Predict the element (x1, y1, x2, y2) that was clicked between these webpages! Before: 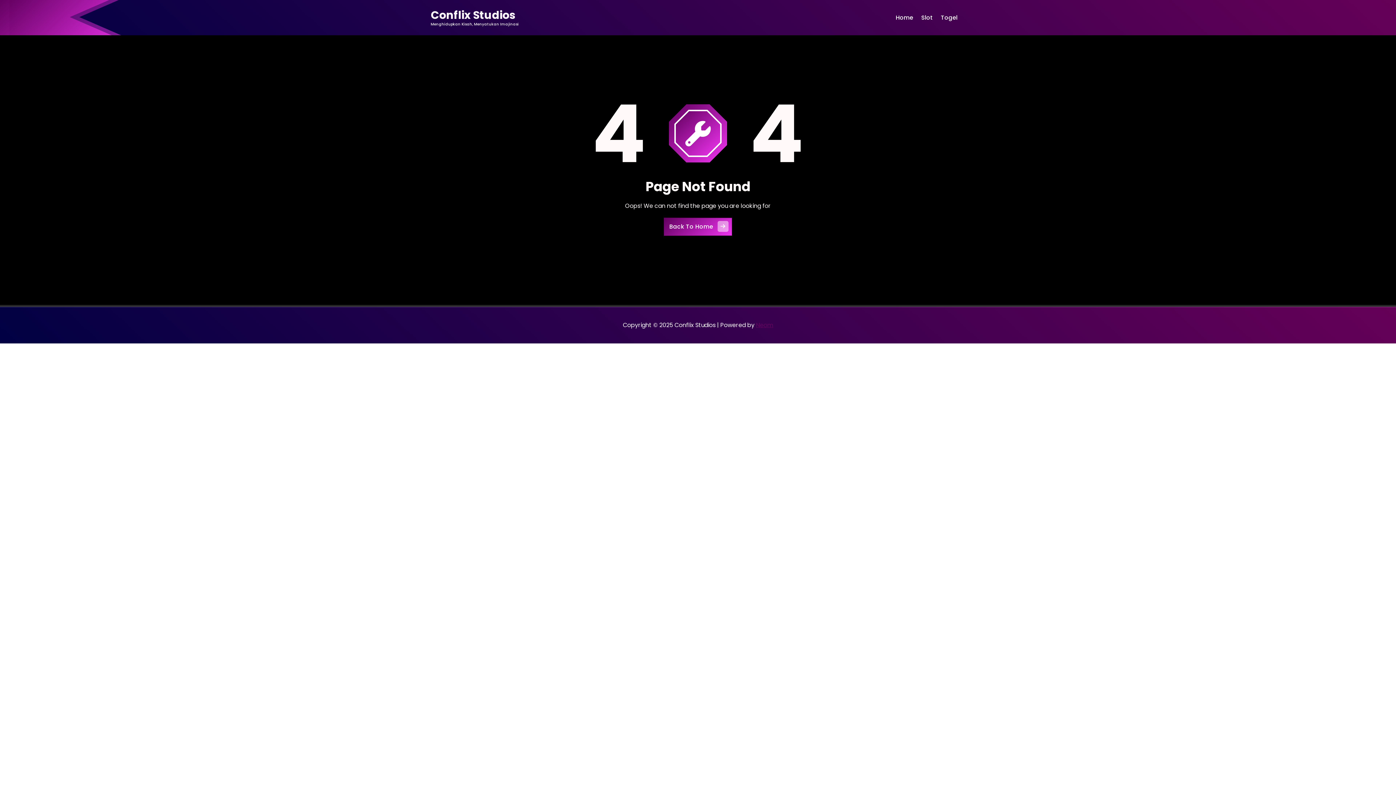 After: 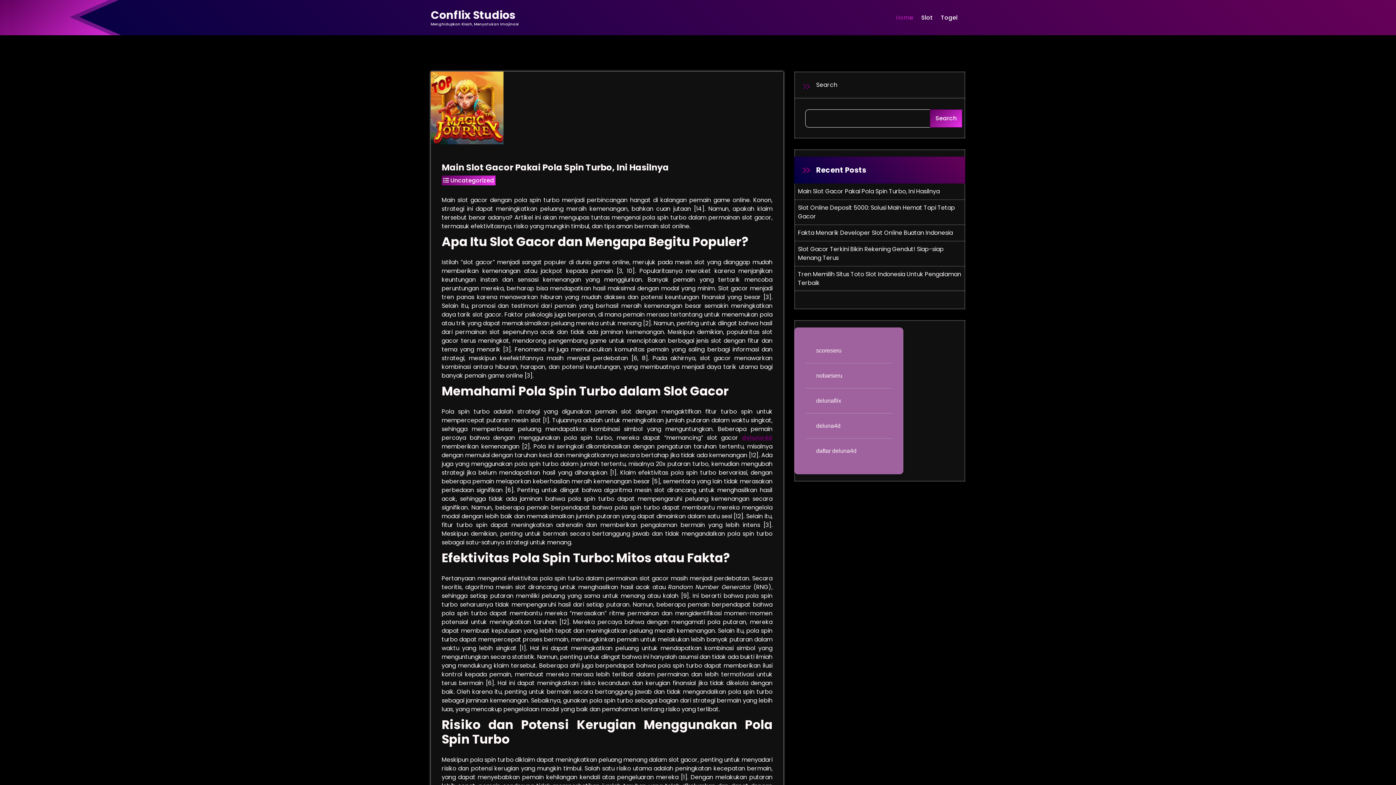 Action: label: Conflix Studios bbox: (430, 8, 515, 21)